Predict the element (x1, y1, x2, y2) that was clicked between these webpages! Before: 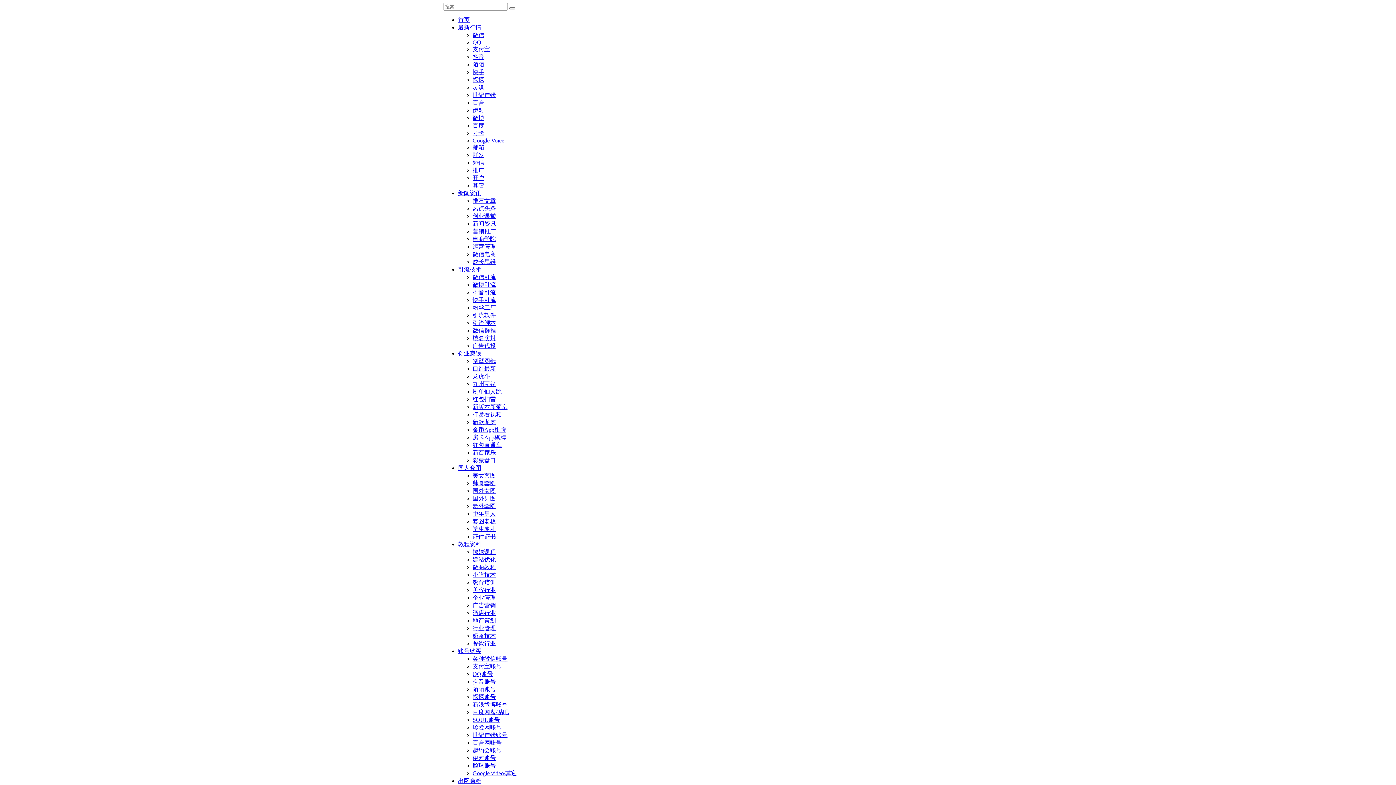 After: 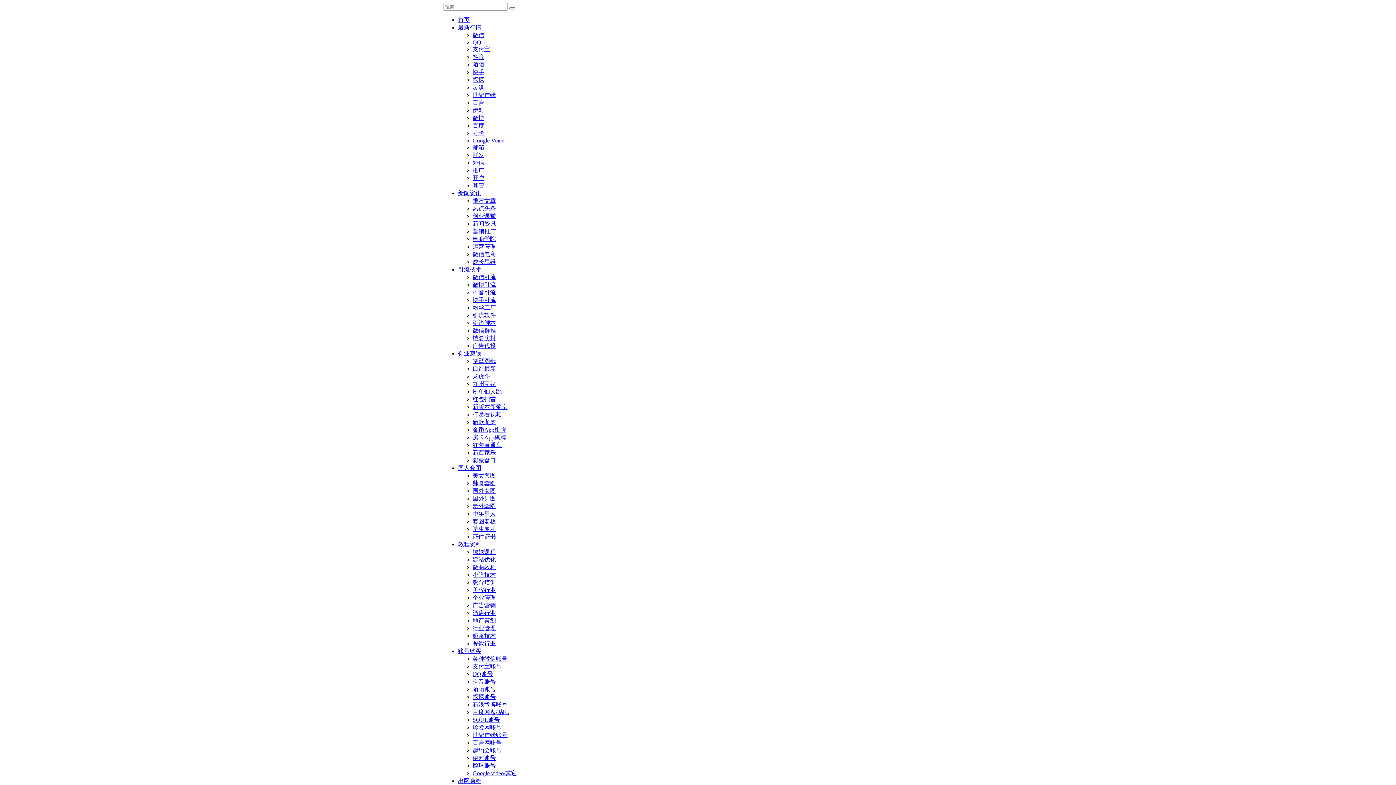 Action: bbox: (472, 39, 481, 45) label: QQ